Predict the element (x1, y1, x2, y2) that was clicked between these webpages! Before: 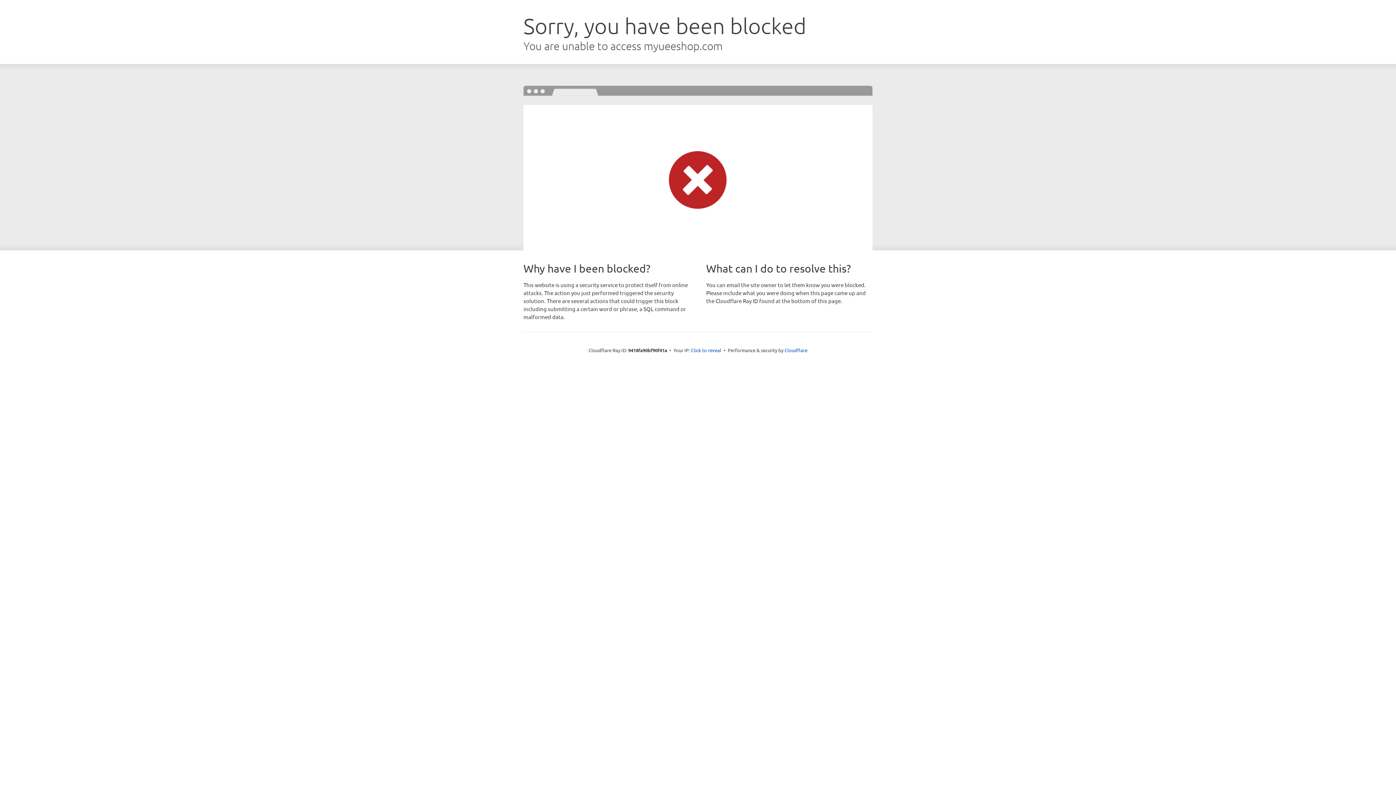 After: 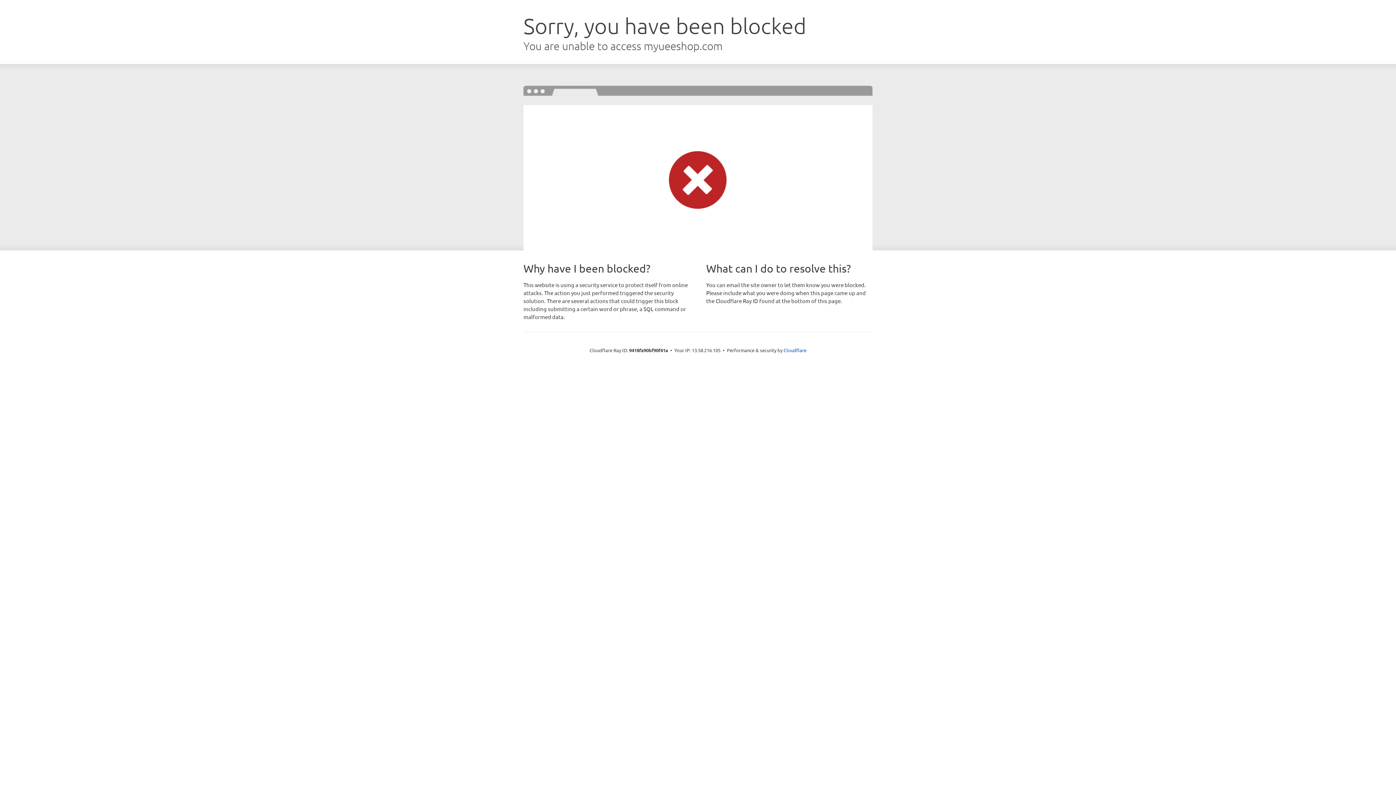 Action: bbox: (691, 346, 721, 353) label: Click to reveal